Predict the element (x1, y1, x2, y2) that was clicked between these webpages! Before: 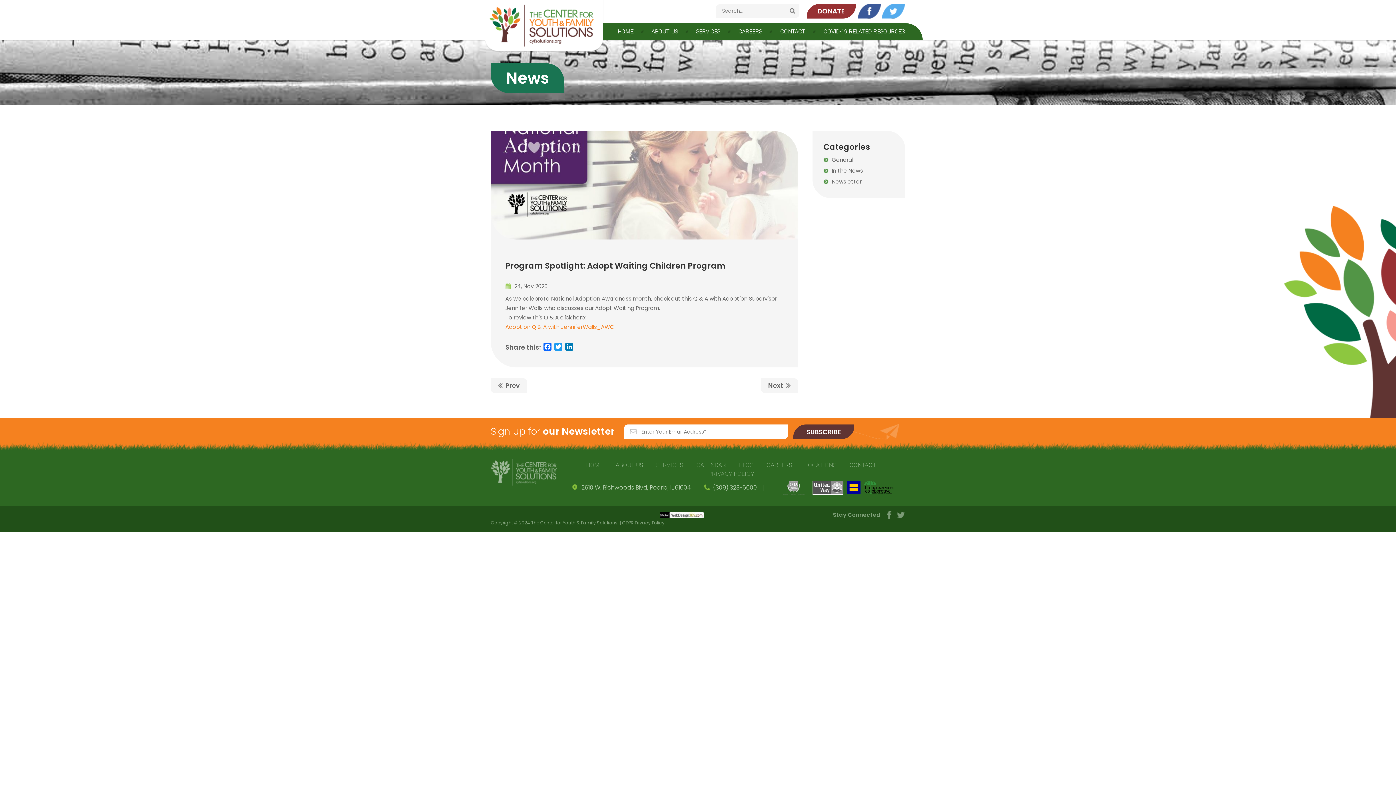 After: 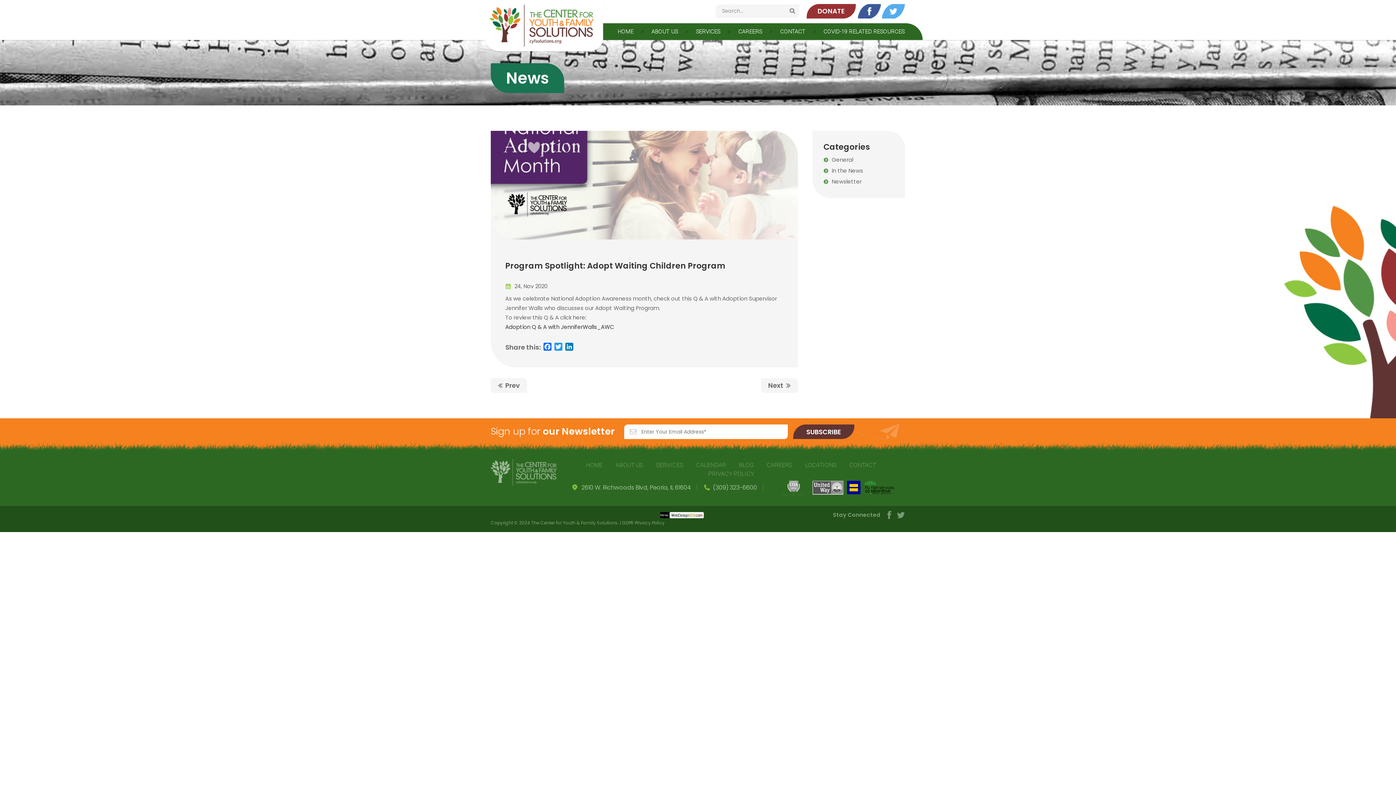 Action: label: Adoption Q & A with JenniferWalls_AWC bbox: (505, 323, 614, 331)